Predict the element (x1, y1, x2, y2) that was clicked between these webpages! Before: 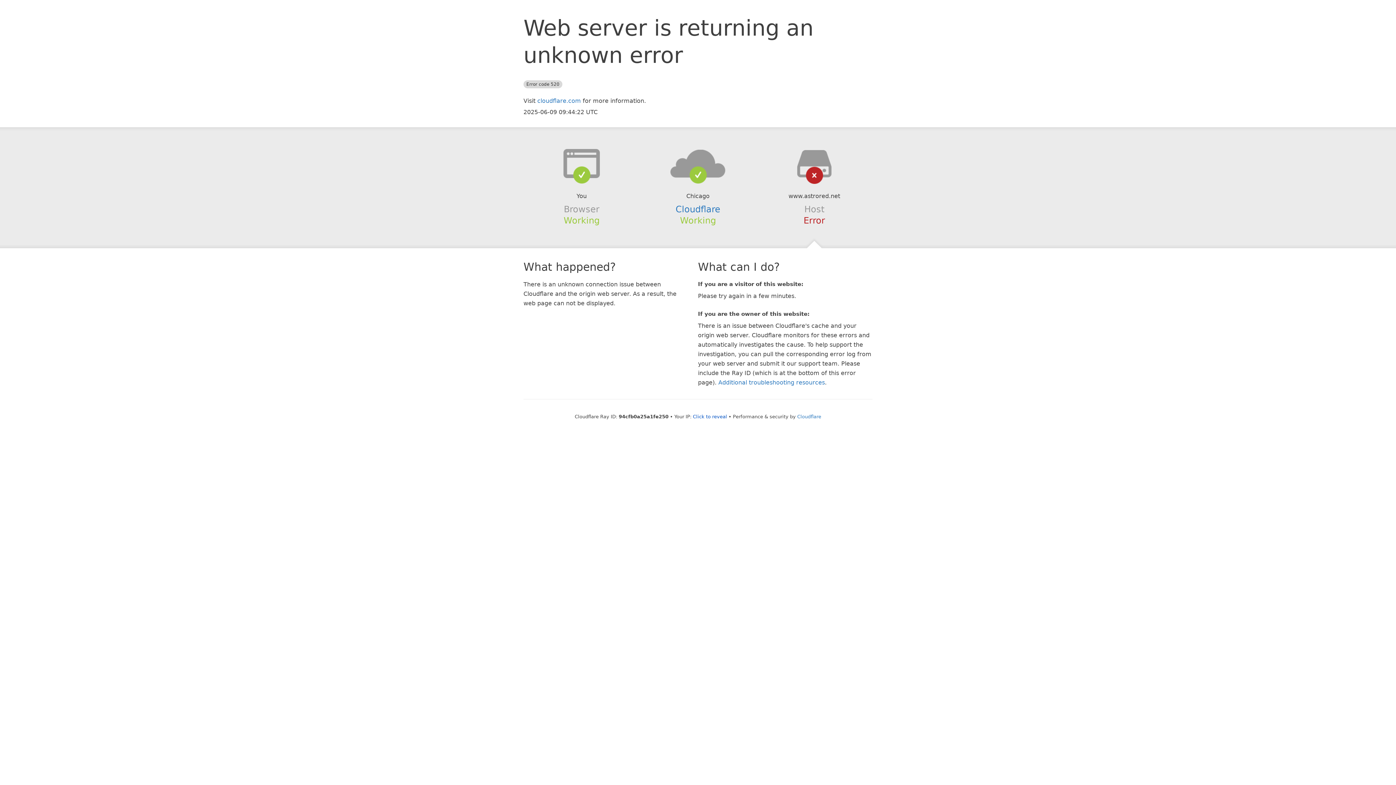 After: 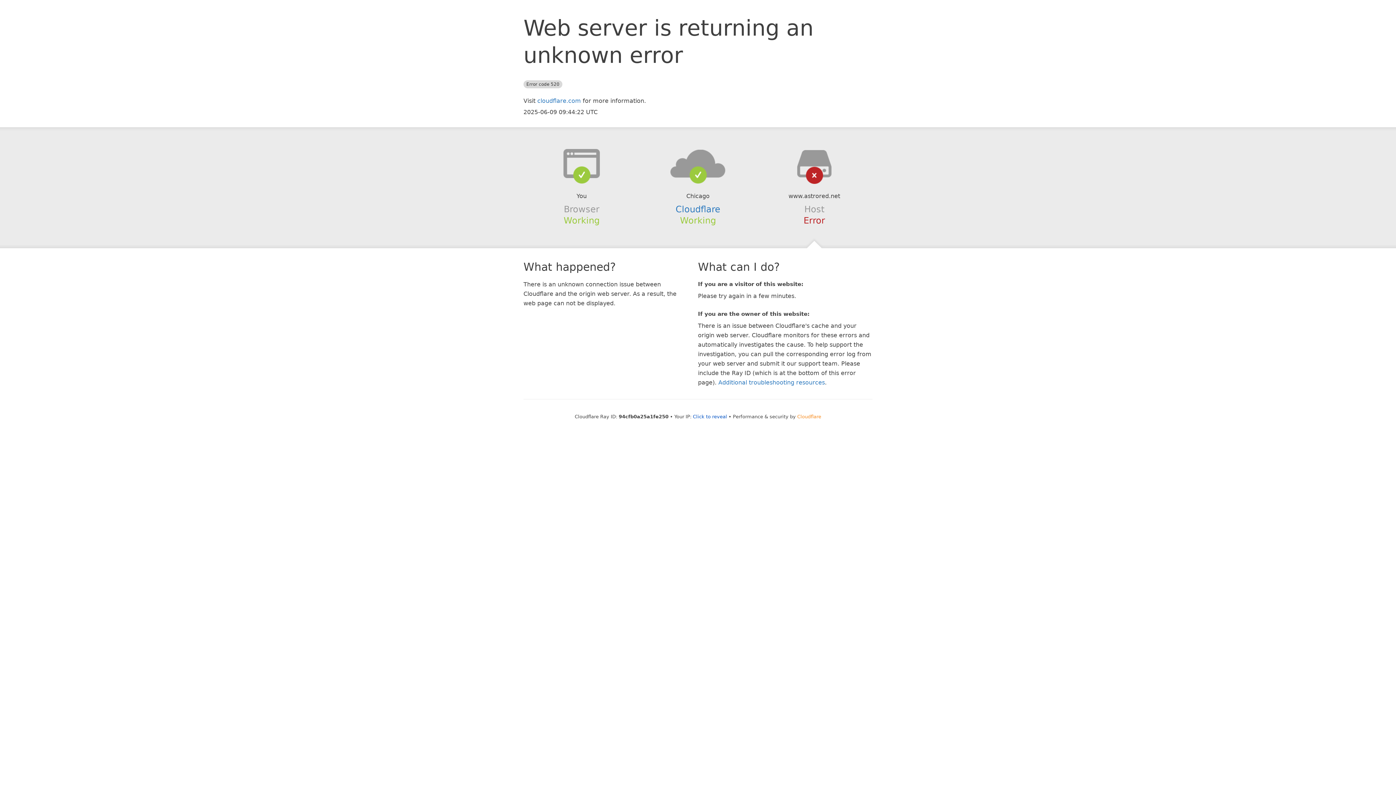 Action: label: Cloudflare bbox: (797, 414, 821, 419)